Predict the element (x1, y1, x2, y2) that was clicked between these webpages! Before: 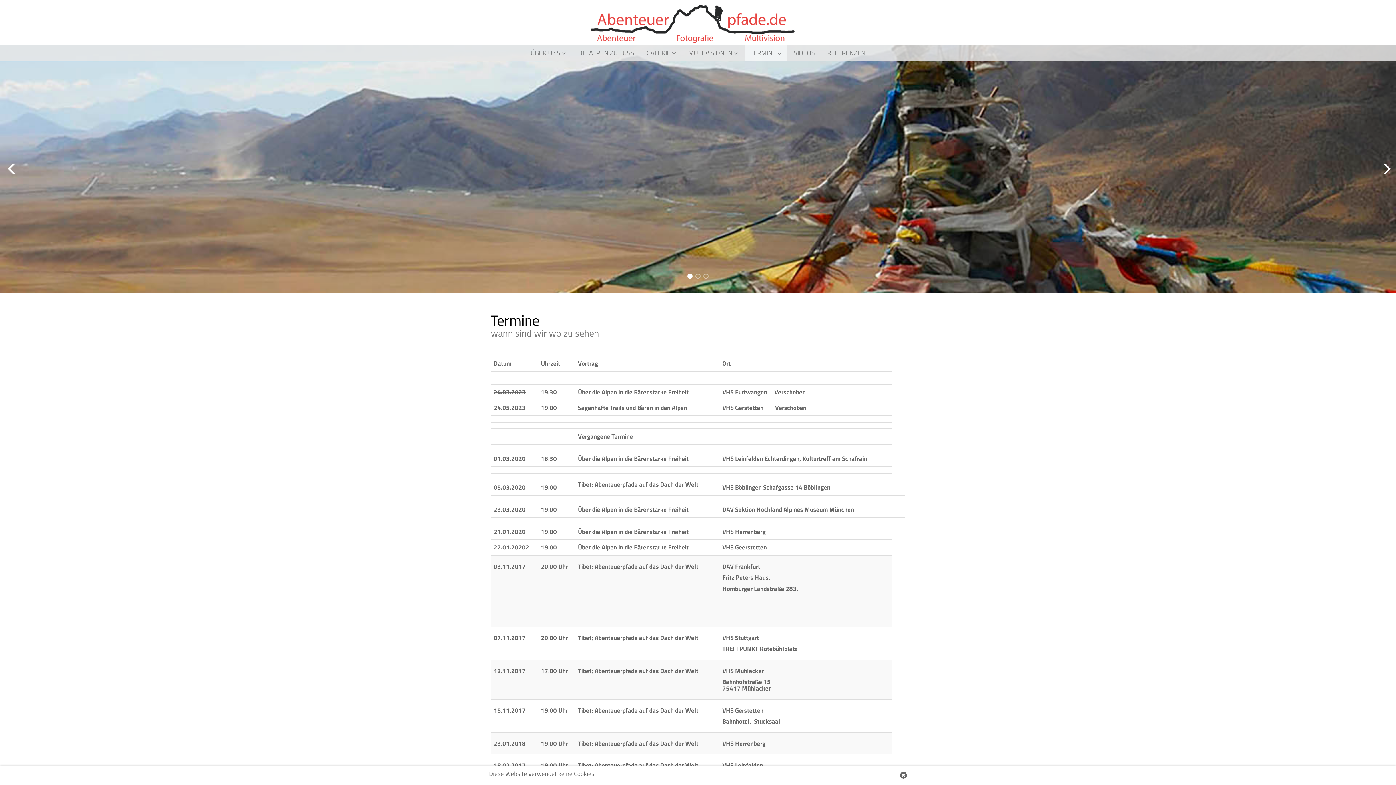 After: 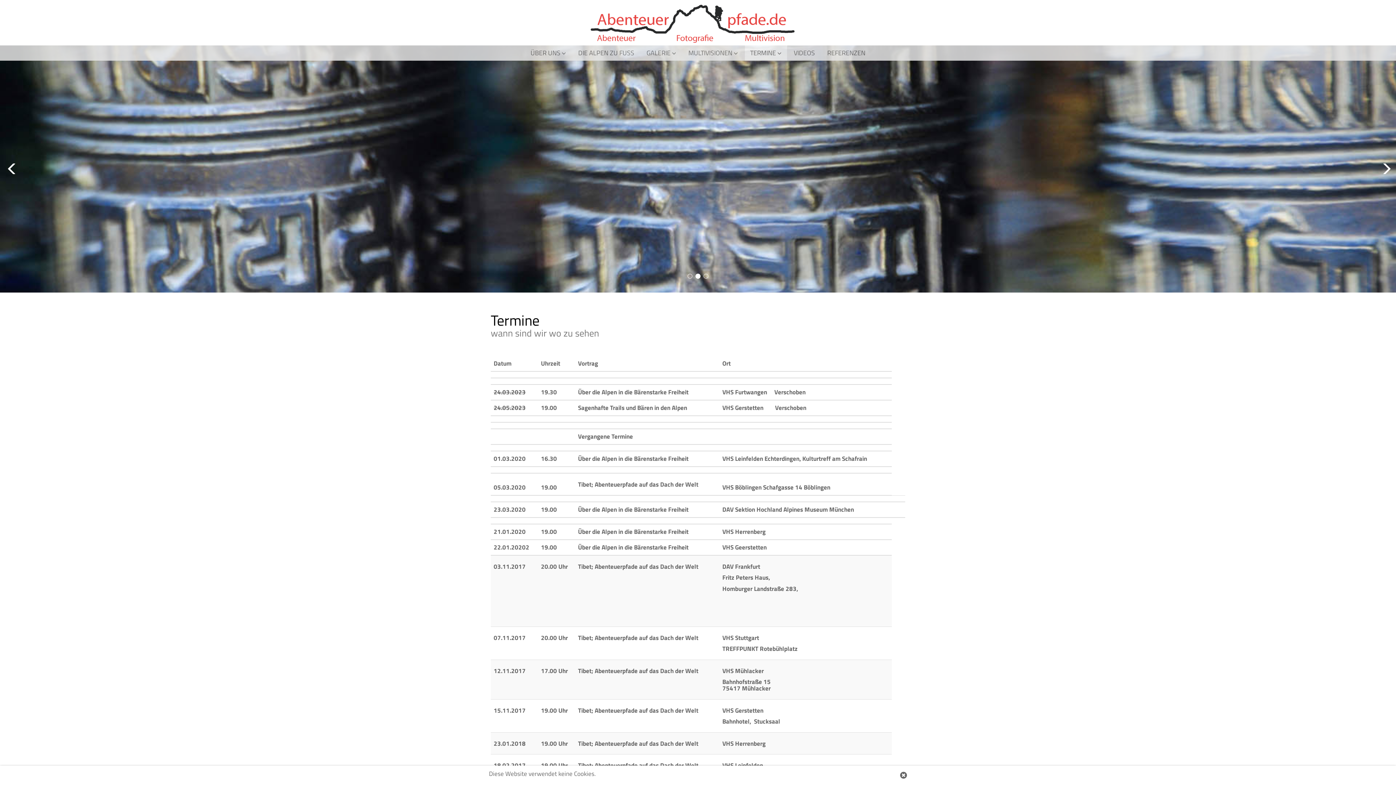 Action: bbox: (696, 280, 700, 281) label: 2